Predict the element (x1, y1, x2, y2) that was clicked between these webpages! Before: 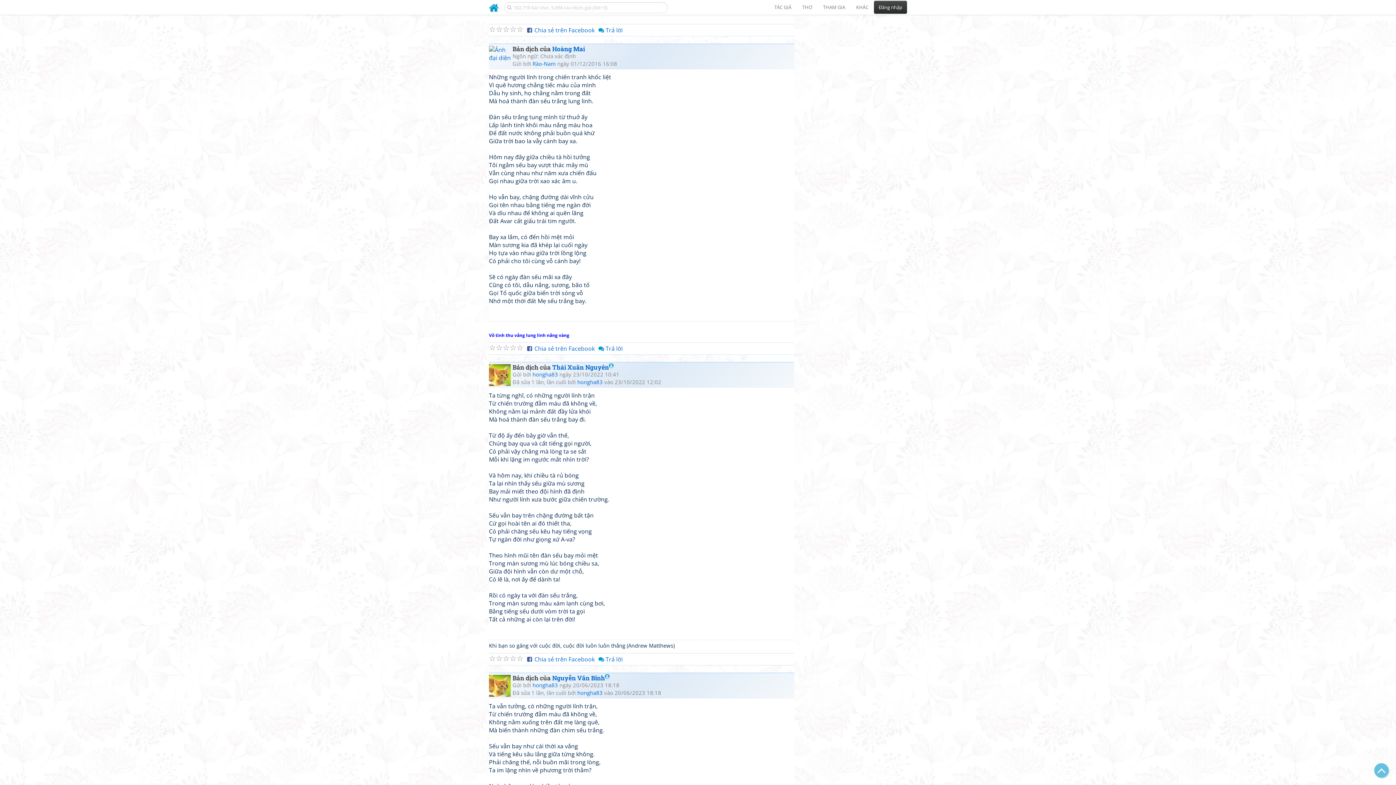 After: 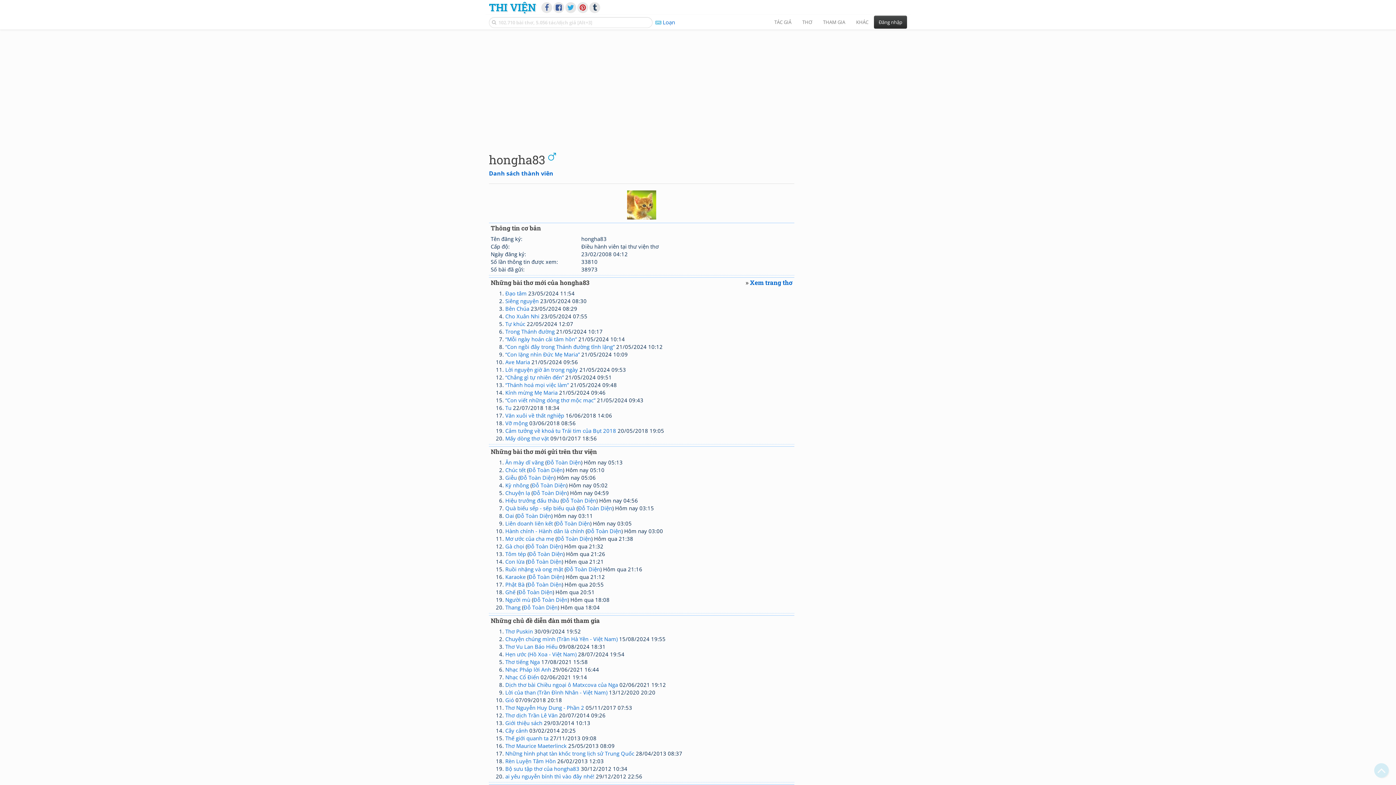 Action: label: hongha83 bbox: (532, 681, 558, 689)